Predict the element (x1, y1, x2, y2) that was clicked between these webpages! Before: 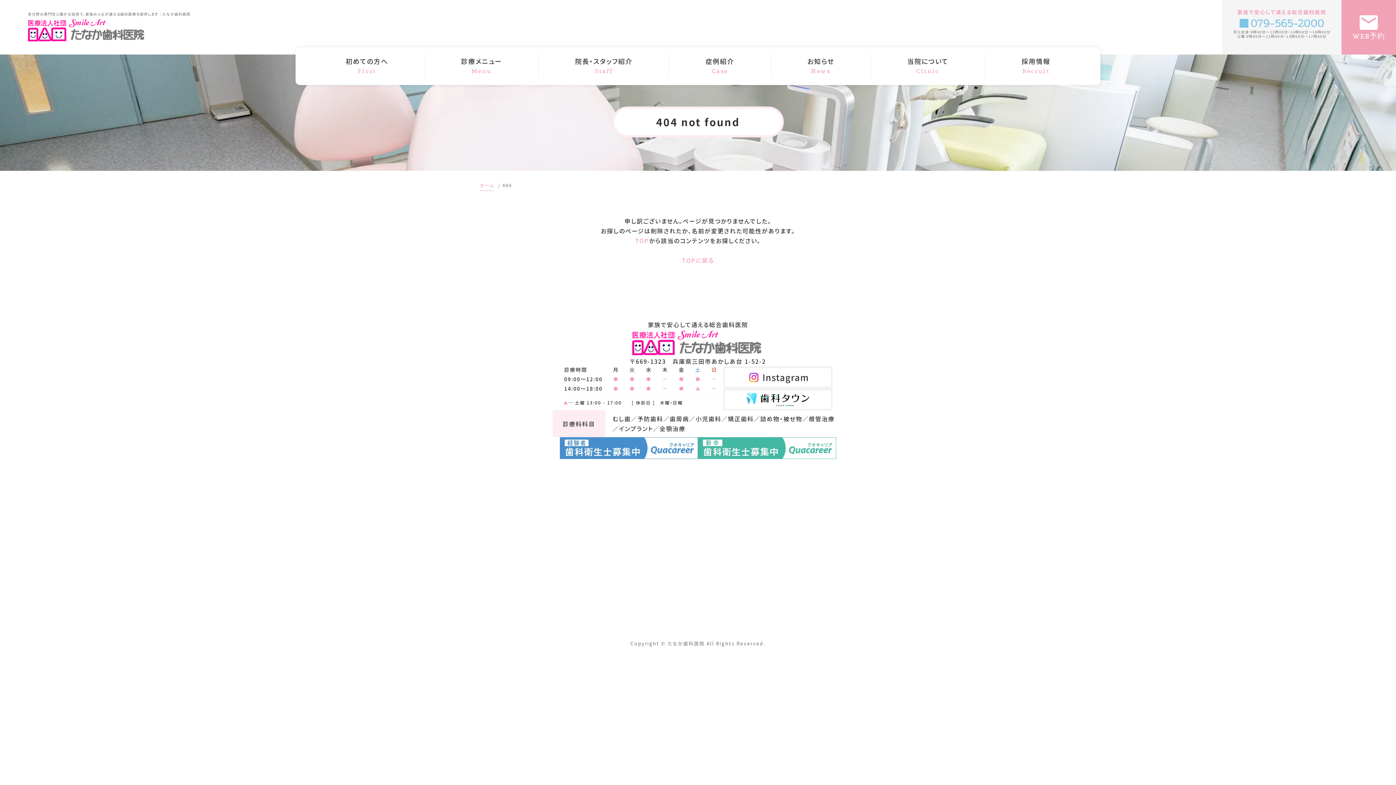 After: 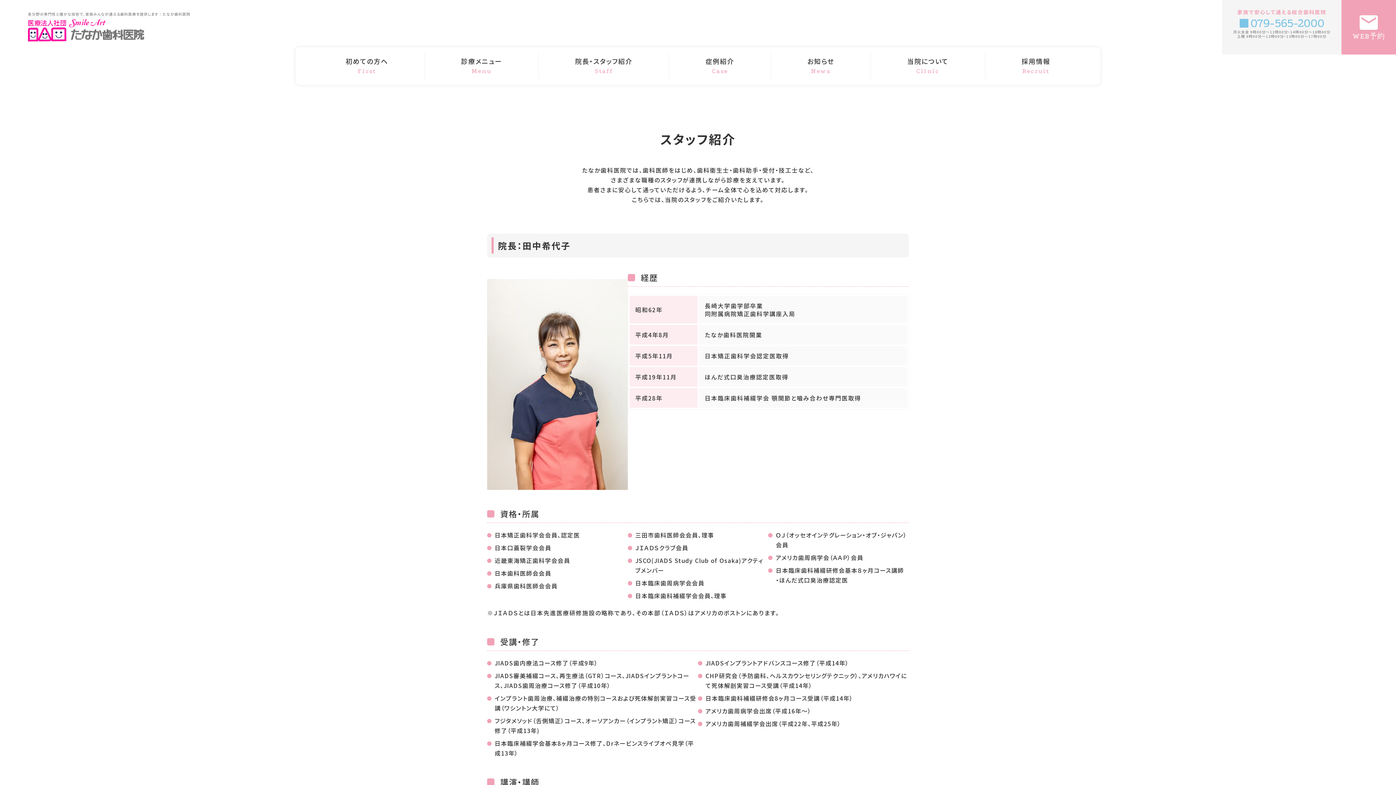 Action: bbox: (575, 56, 632, 76) label: 院長・スタッフ紹介
Staff